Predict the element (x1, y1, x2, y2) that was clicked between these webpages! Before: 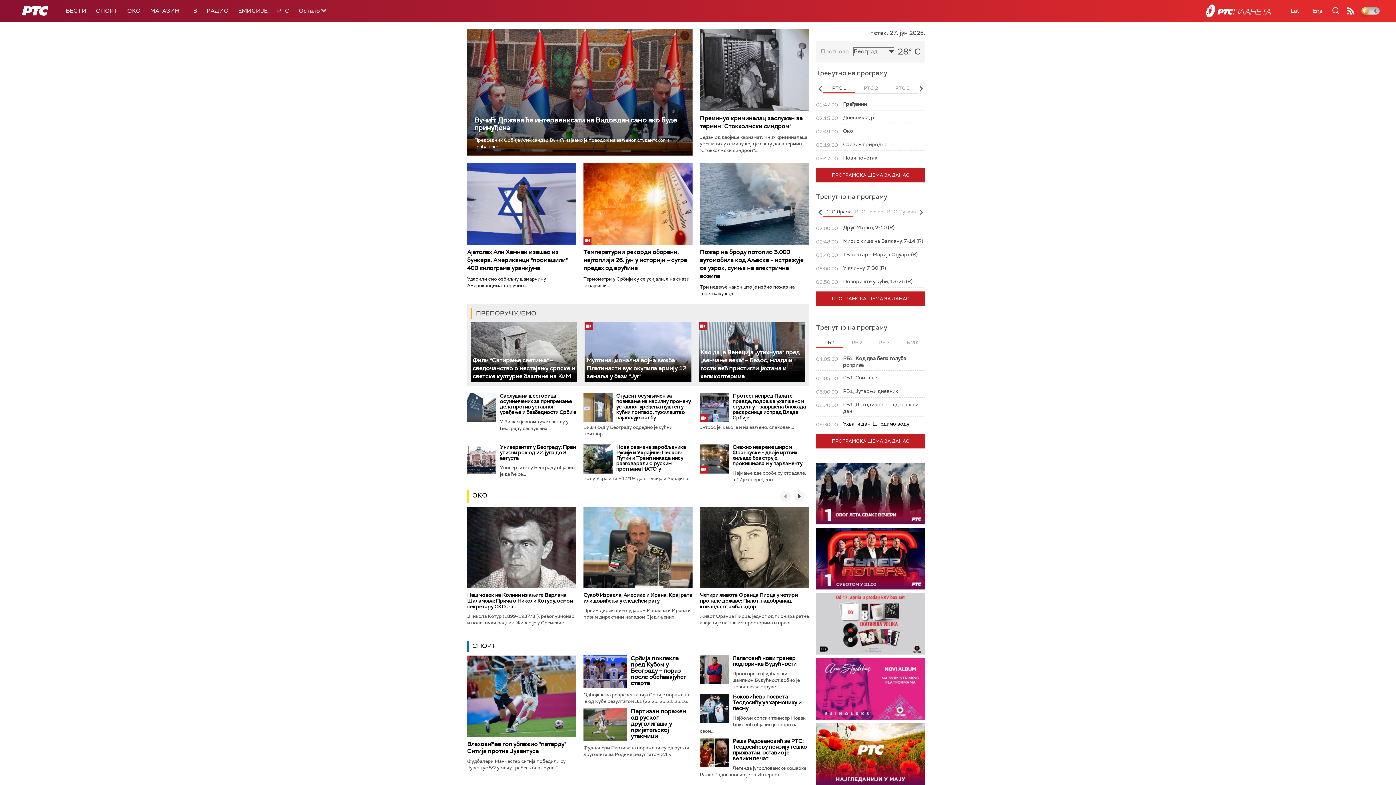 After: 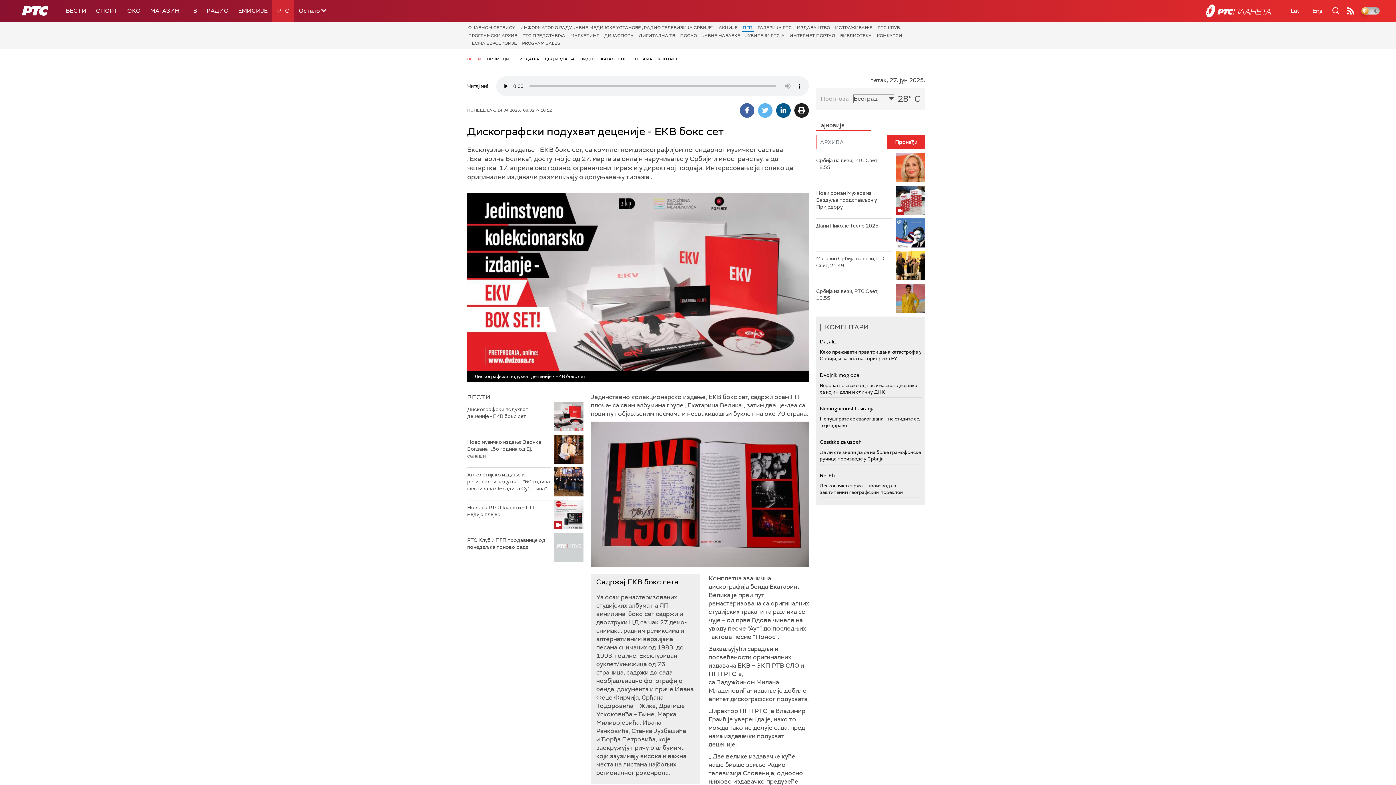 Action: bbox: (816, 593, 925, 654)